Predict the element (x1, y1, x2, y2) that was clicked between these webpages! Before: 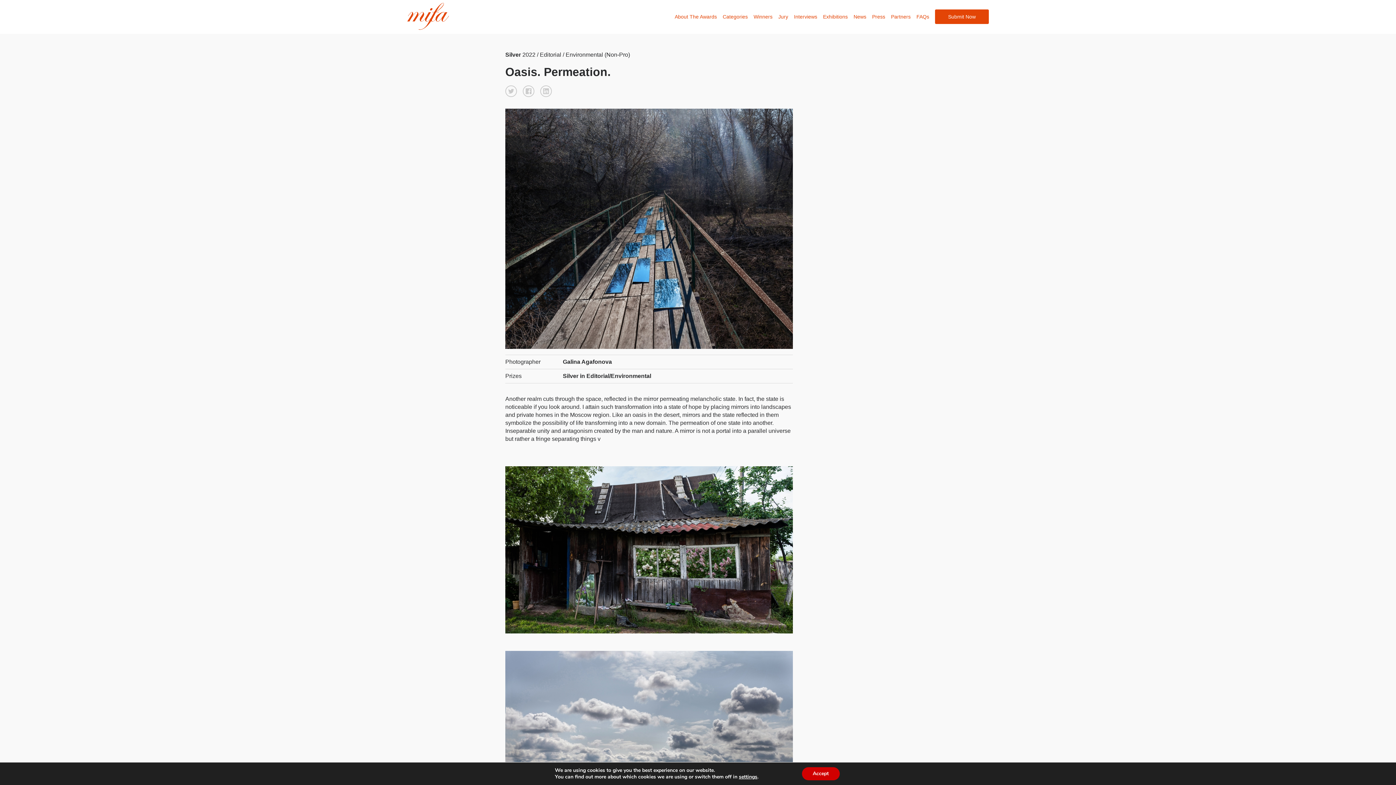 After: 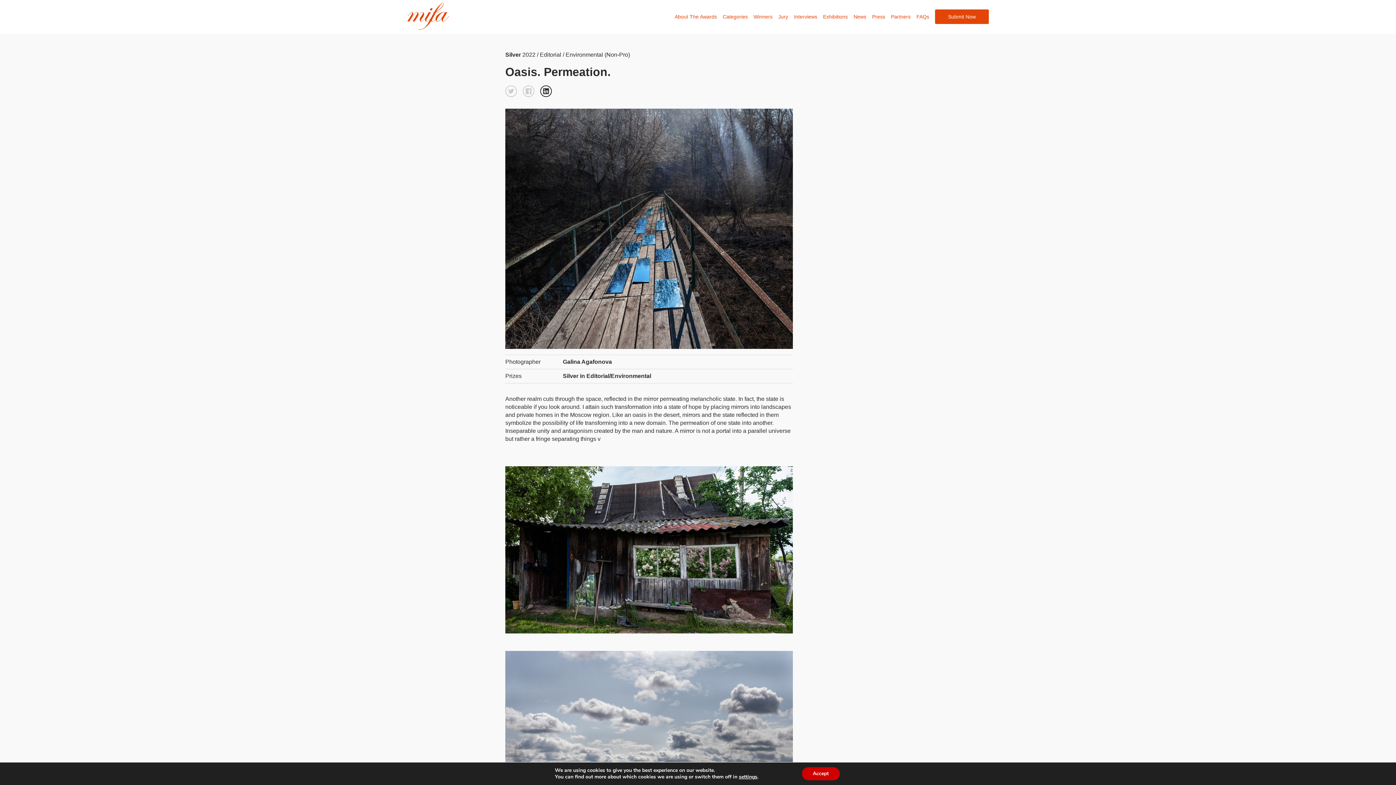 Action: bbox: (540, 85, 552, 97)